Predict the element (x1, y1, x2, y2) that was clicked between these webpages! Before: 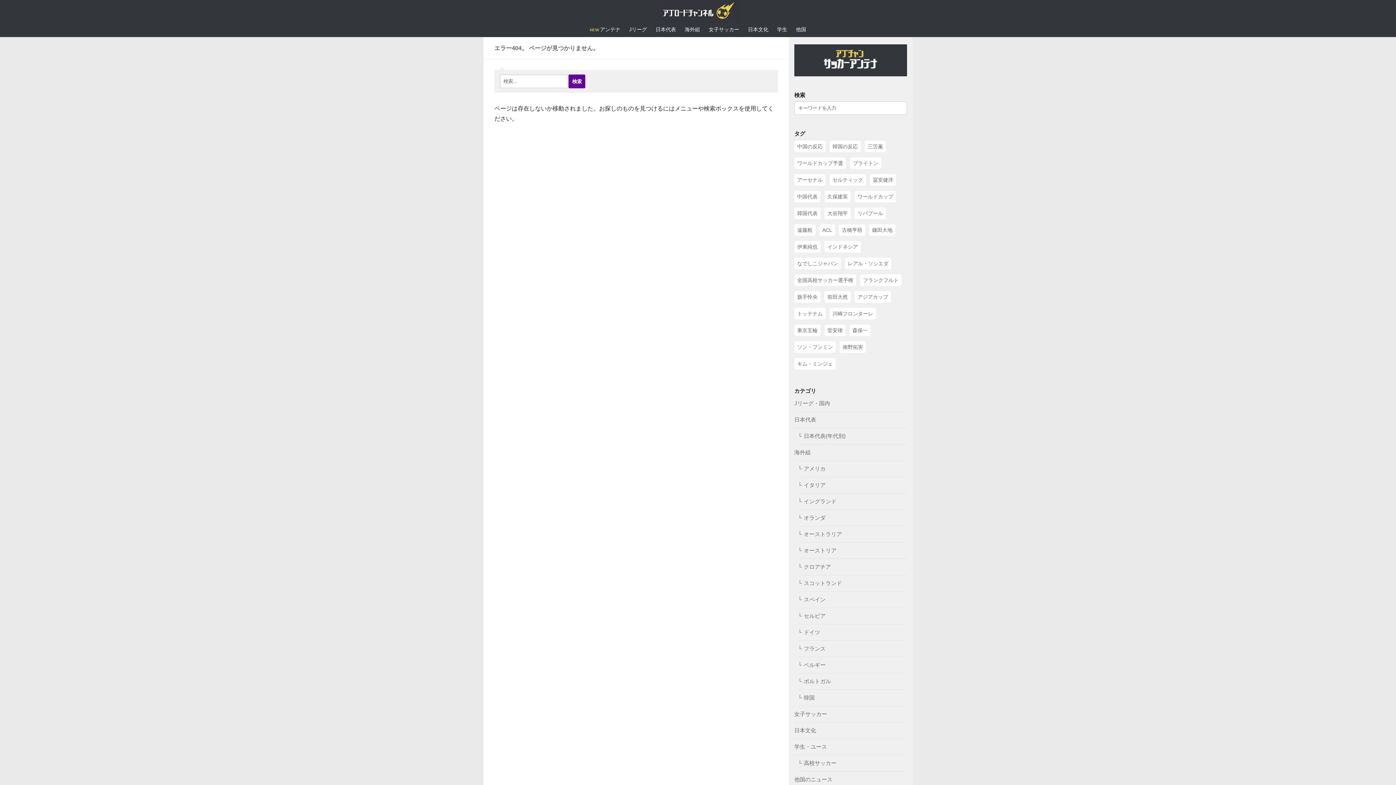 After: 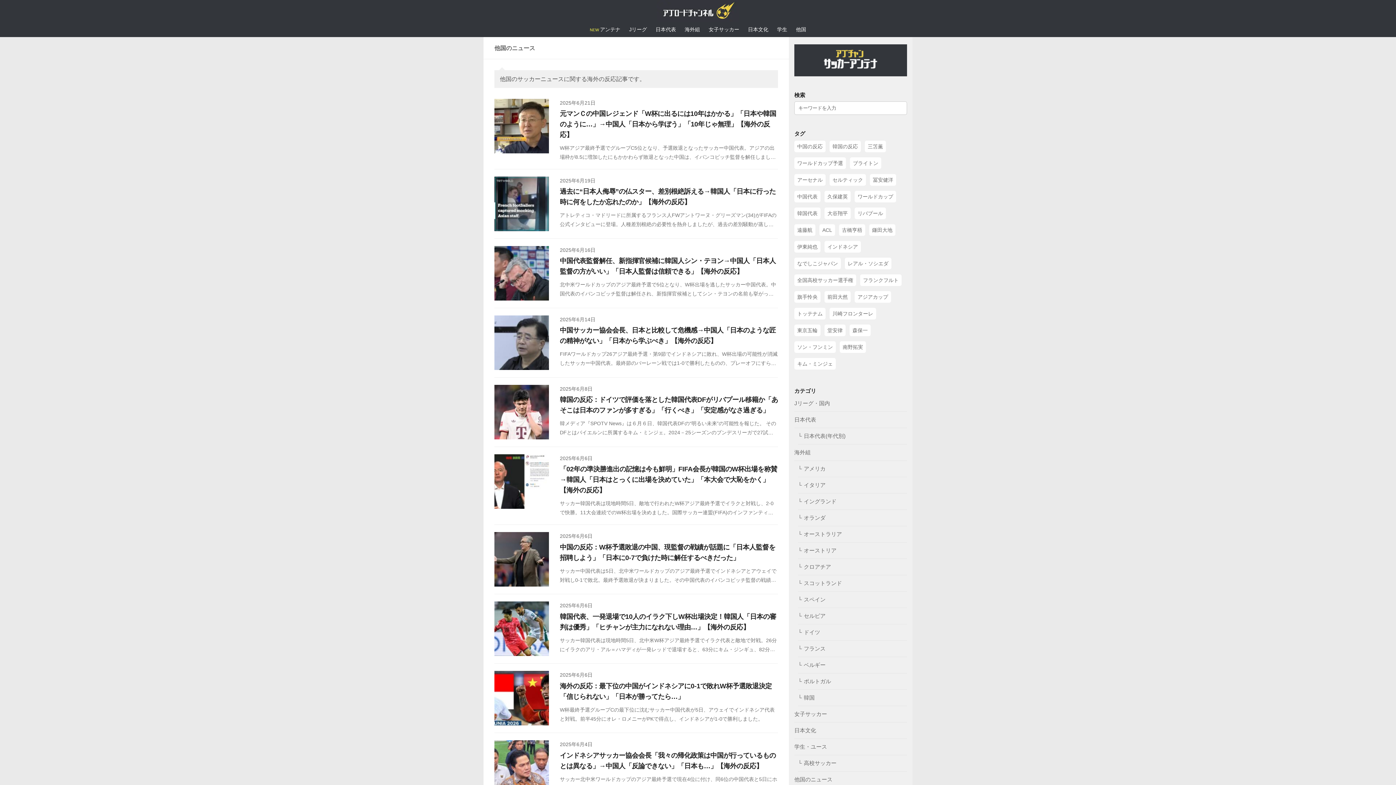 Action: label: 他国 bbox: (791, 21, 810, 37)